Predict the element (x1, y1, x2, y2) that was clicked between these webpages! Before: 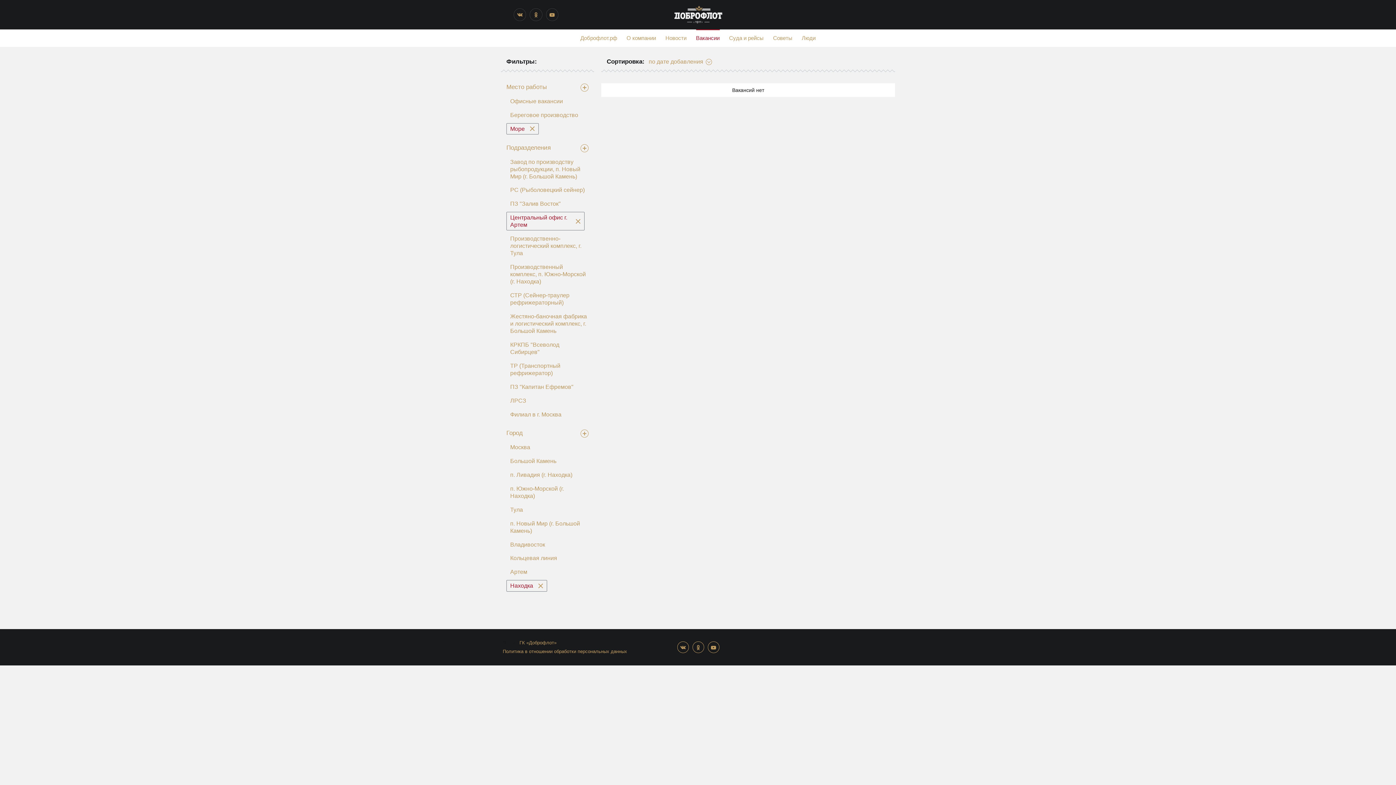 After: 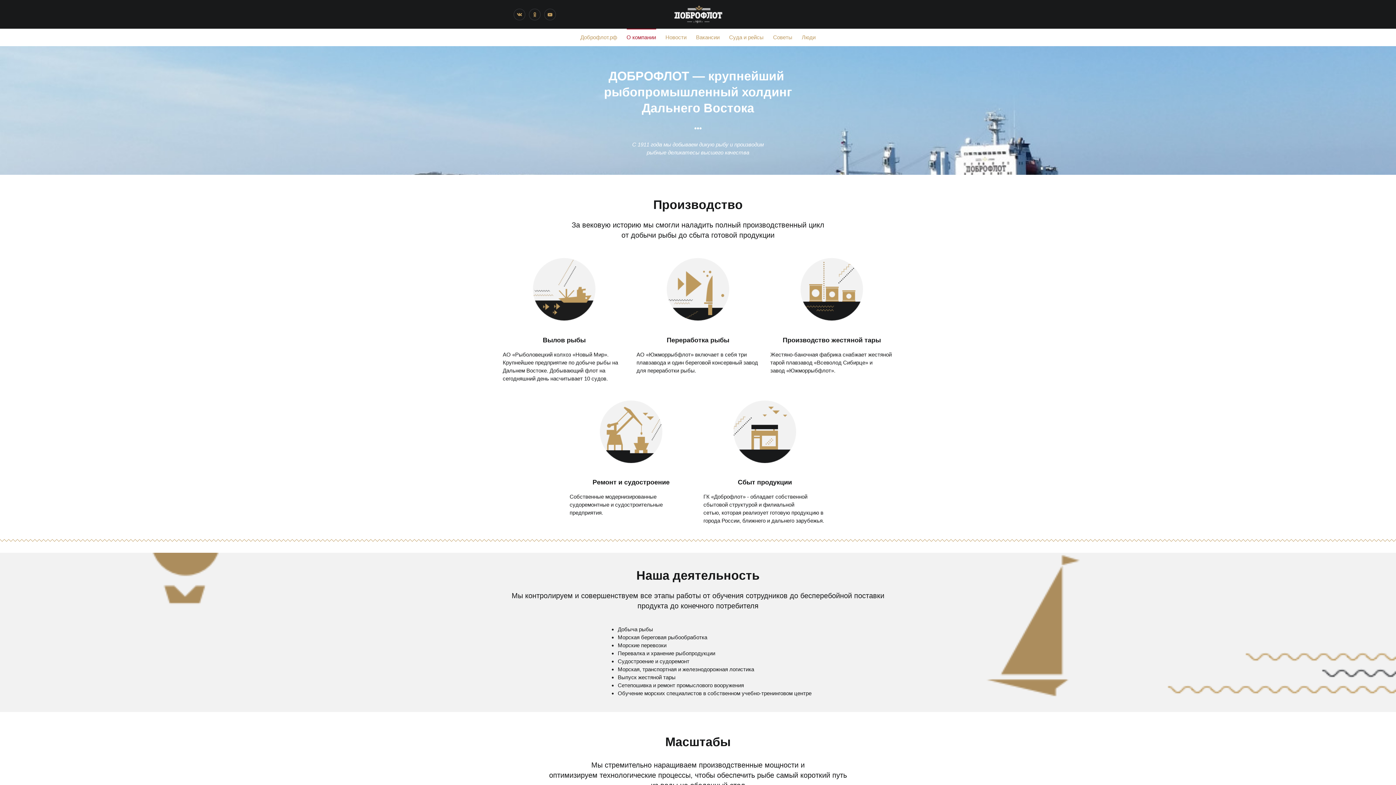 Action: label: О компании bbox: (626, 29, 656, 47)